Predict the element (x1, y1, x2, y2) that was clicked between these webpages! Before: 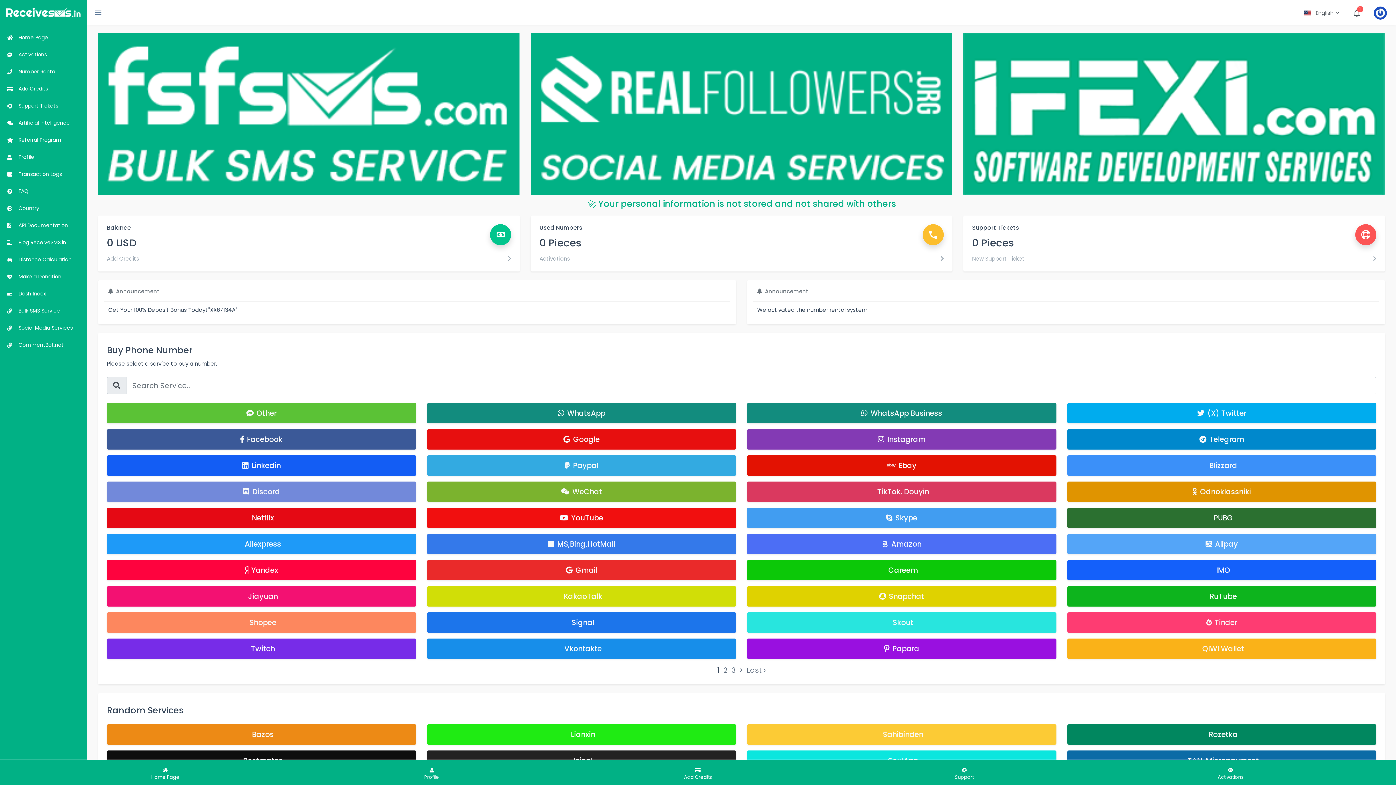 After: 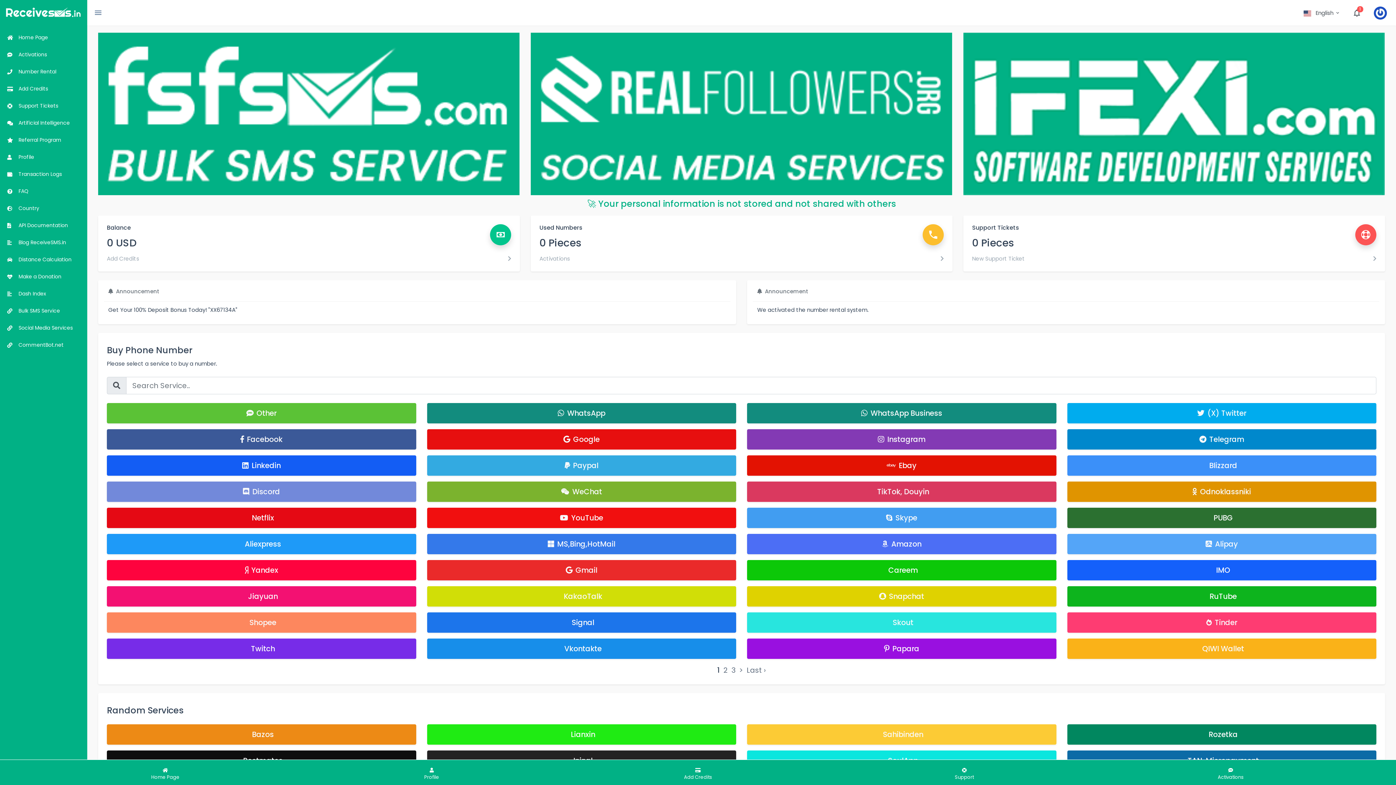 Action: bbox: (98, 32, 519, 195)